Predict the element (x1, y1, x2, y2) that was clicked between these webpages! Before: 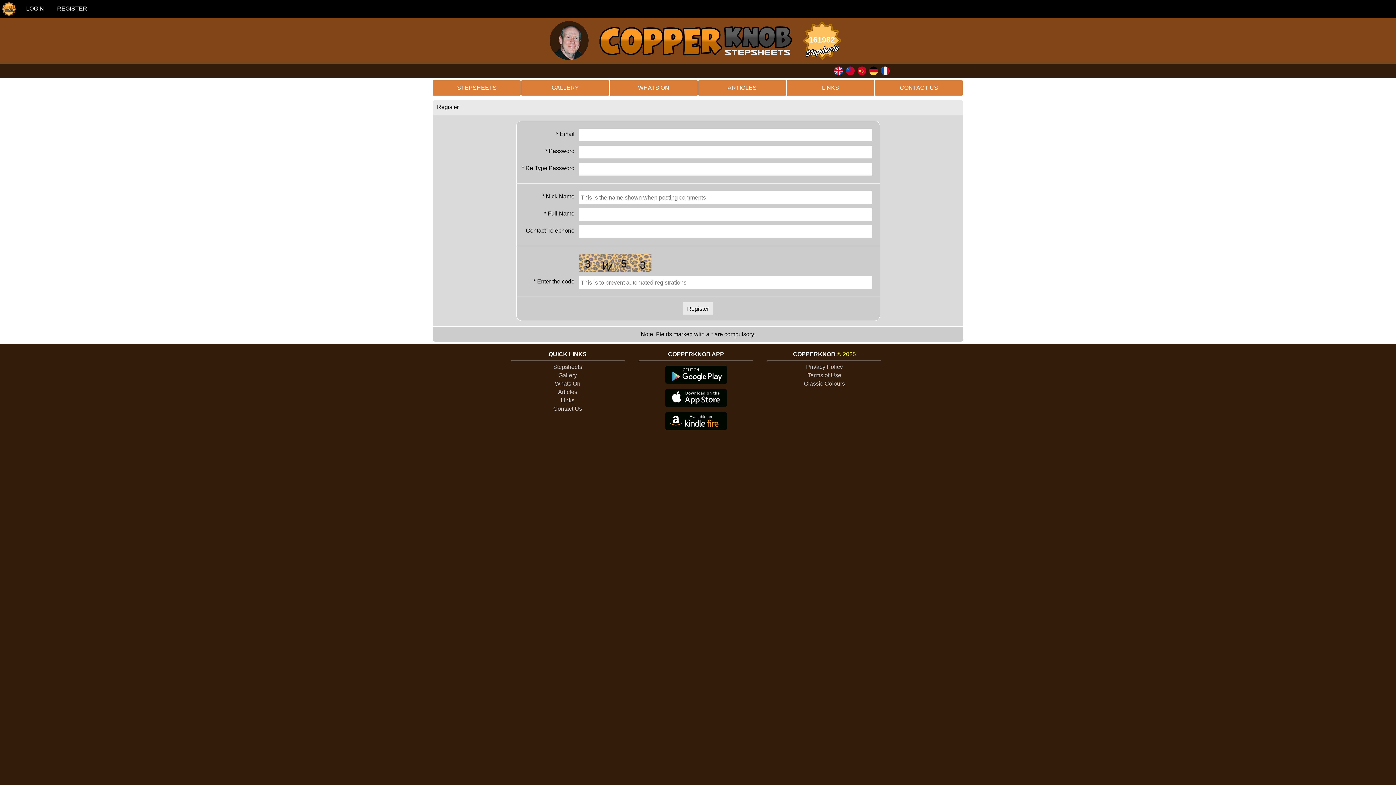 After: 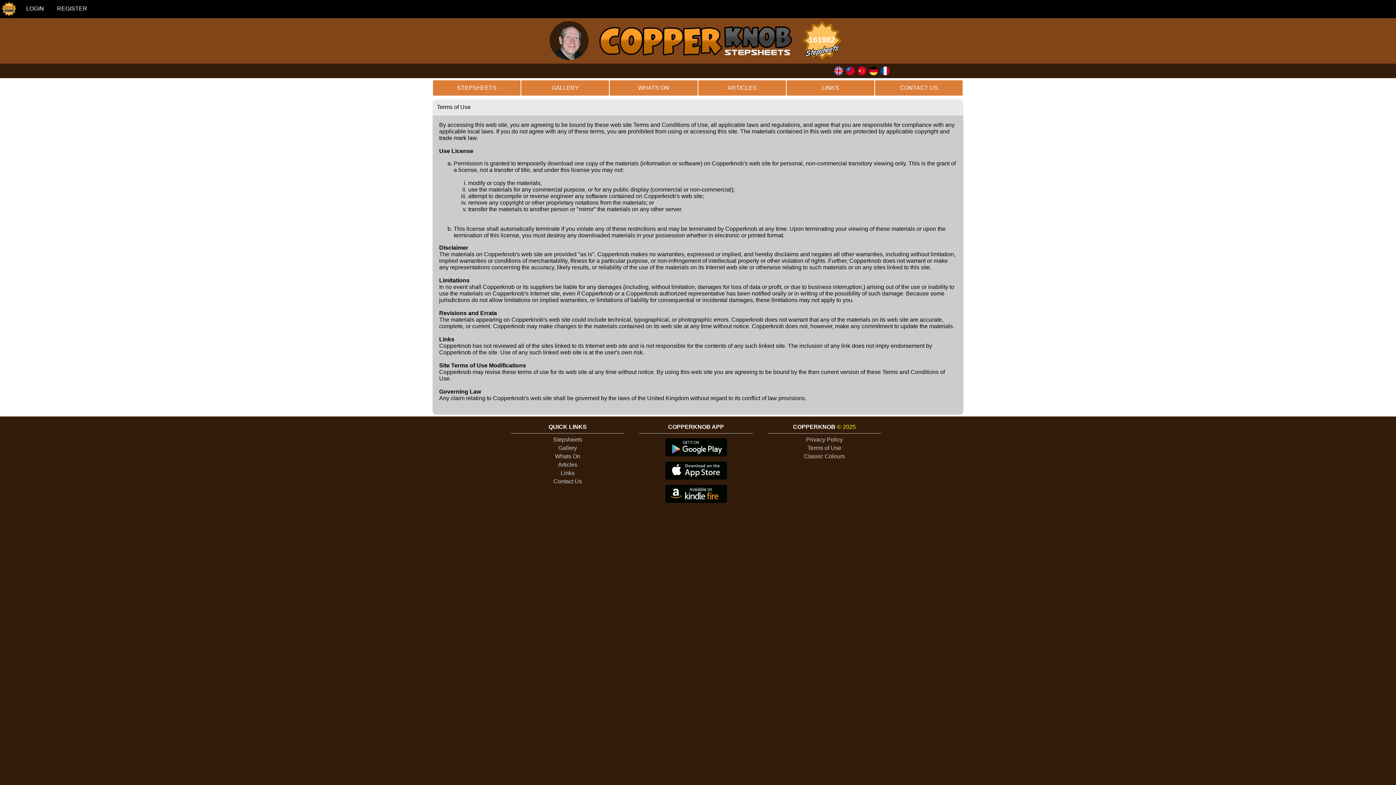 Action: label: Terms of Use bbox: (807, 372, 841, 378)